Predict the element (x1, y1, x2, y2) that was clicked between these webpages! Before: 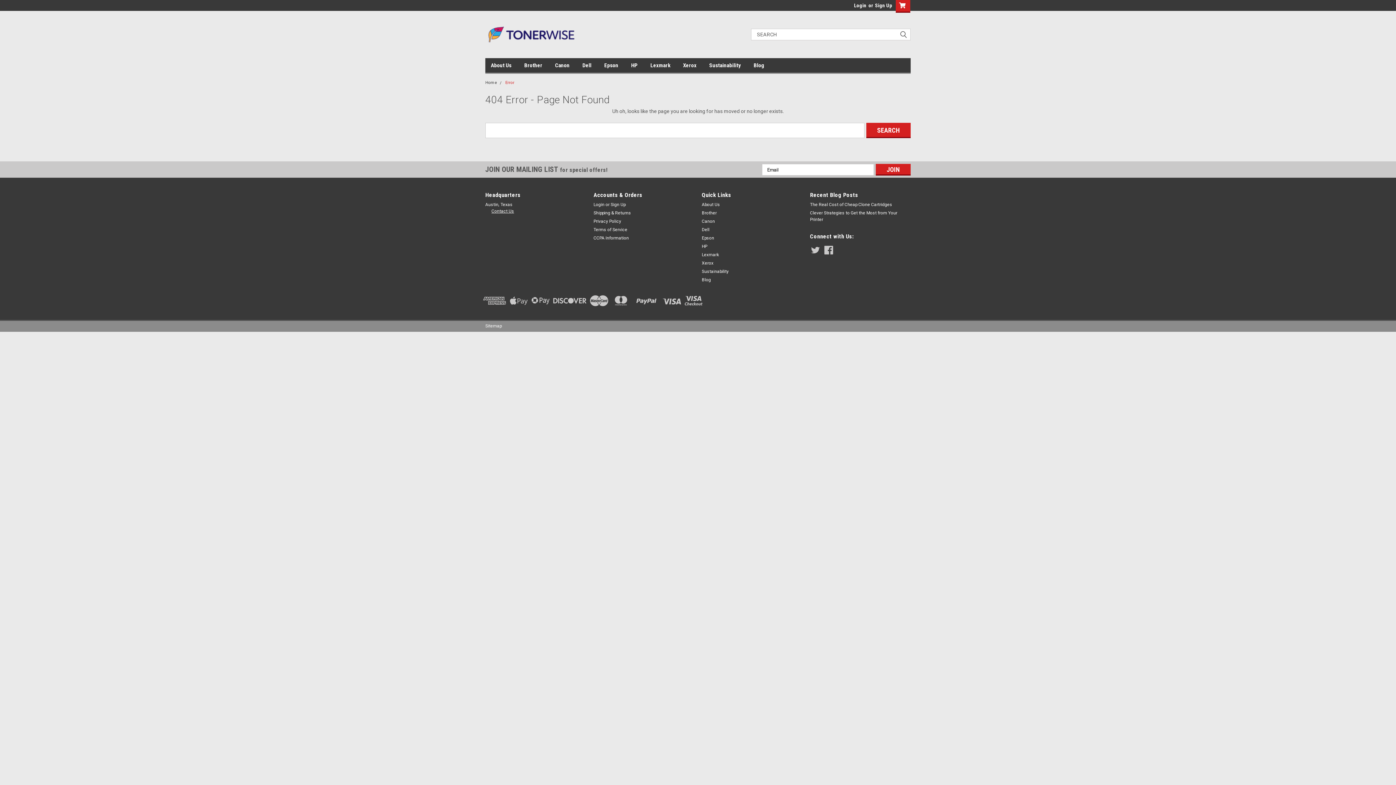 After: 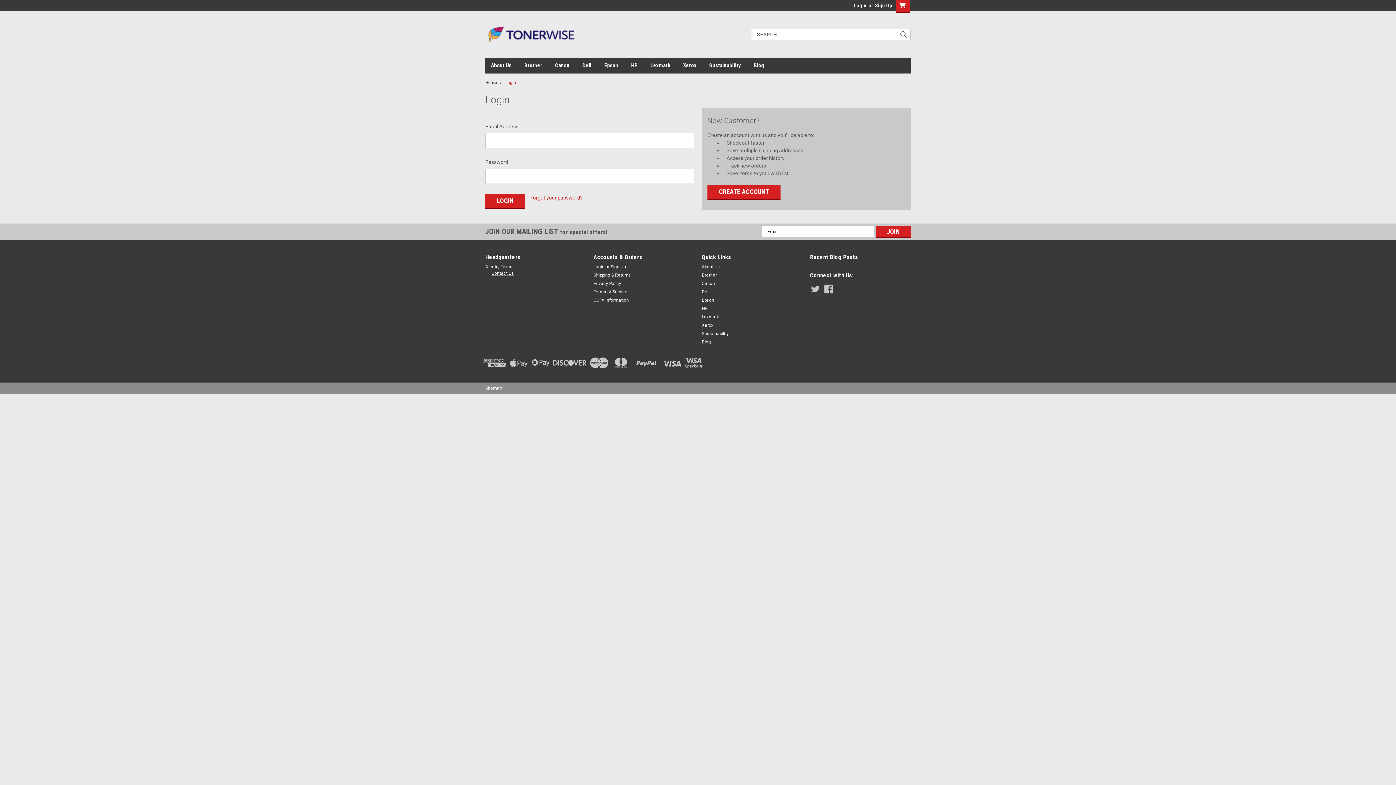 Action: label: Login bbox: (854, 0, 866, 10)